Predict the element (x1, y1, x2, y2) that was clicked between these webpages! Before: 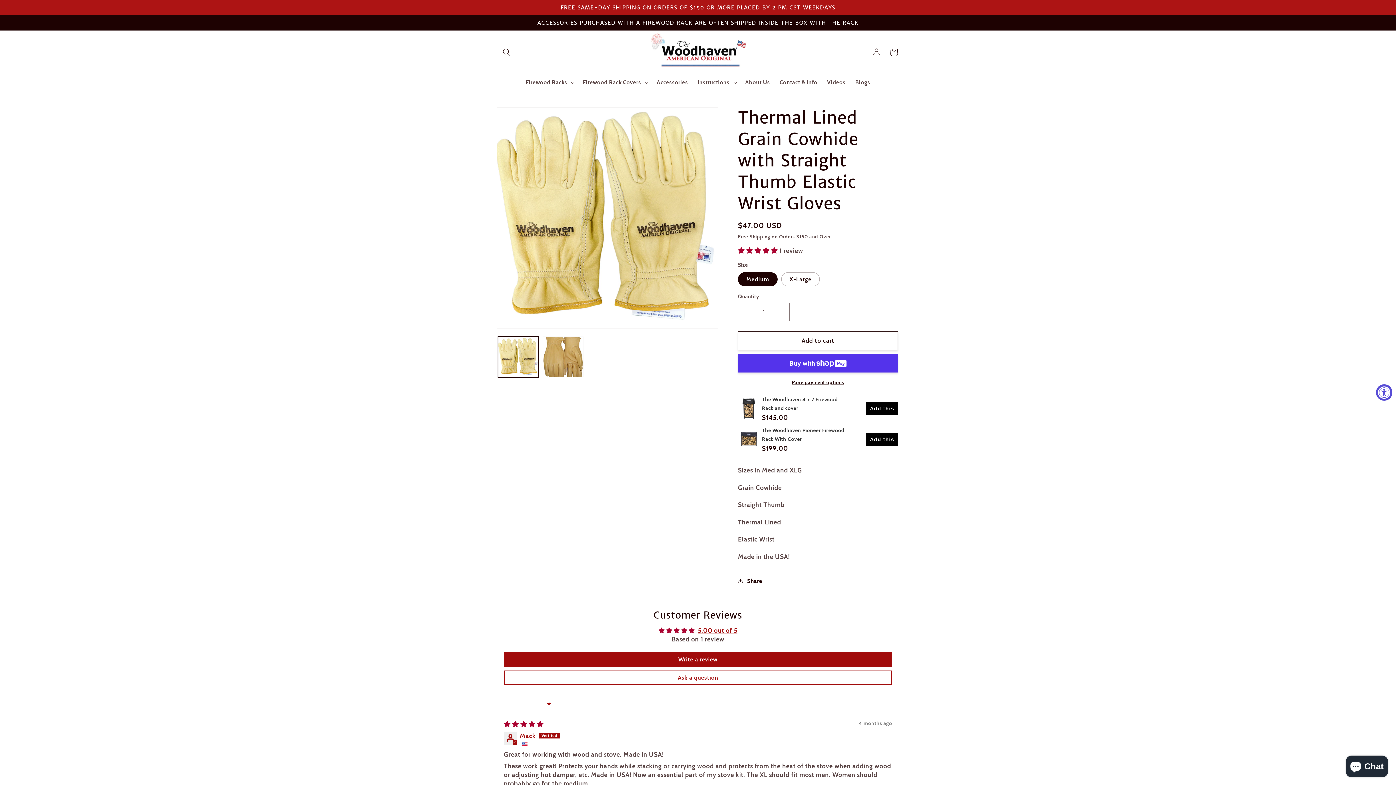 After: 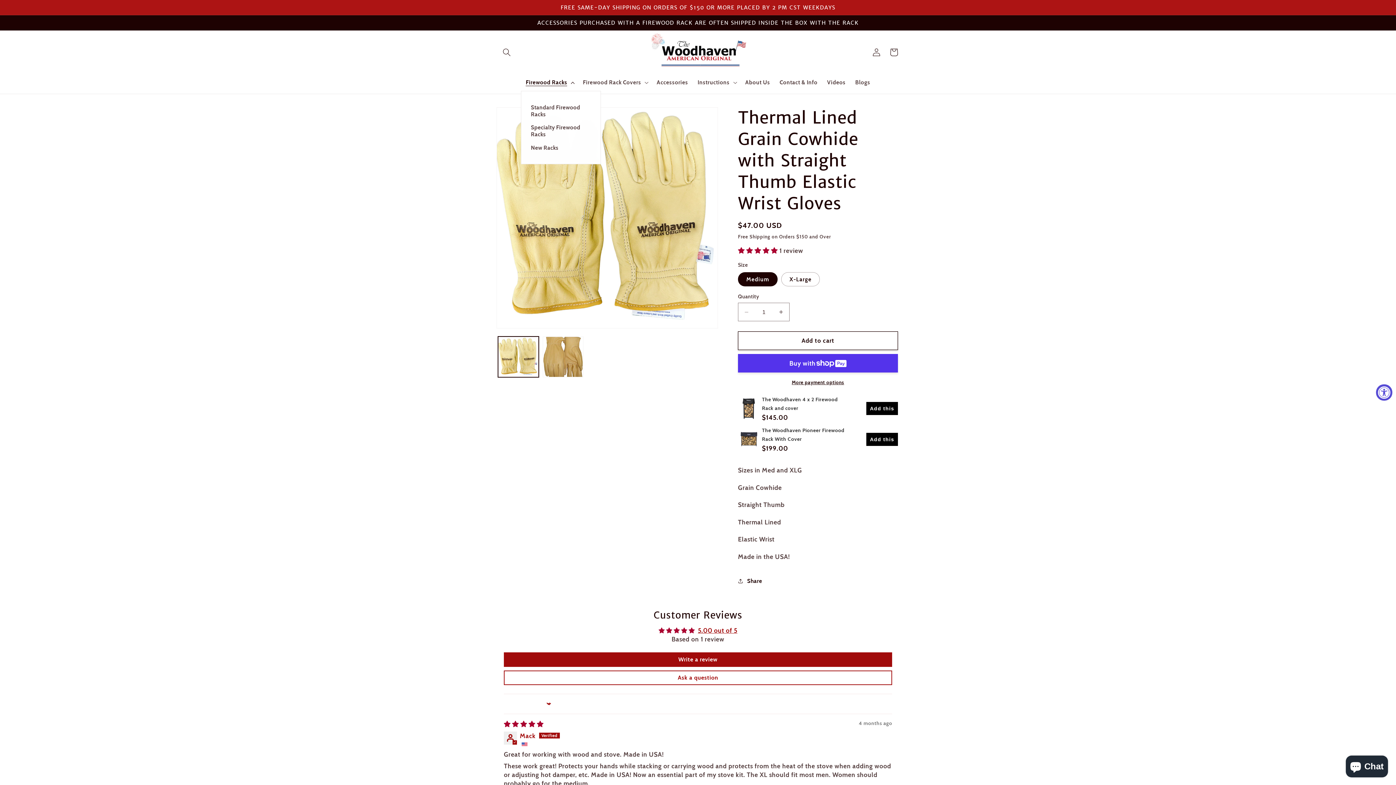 Action: label: Firewood Racks bbox: (521, 74, 578, 90)